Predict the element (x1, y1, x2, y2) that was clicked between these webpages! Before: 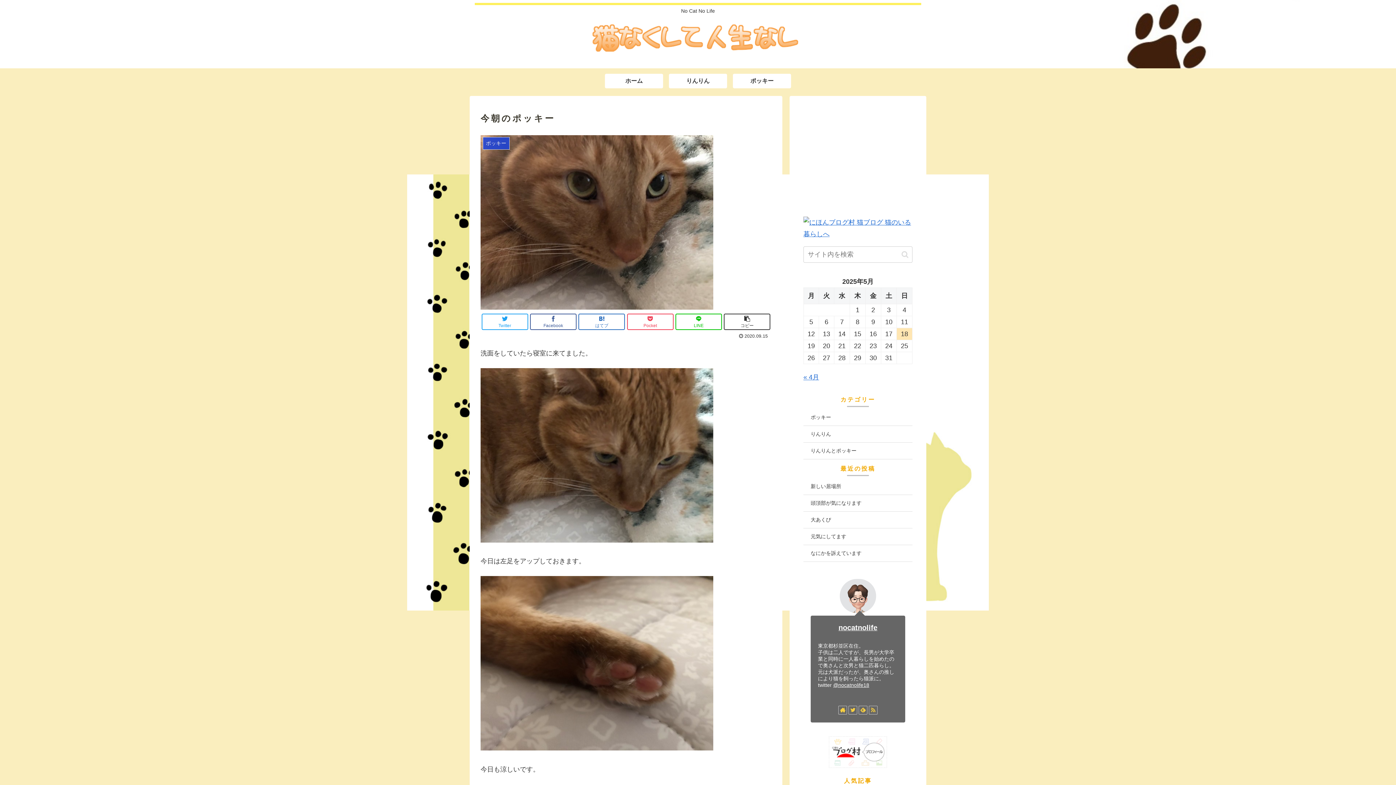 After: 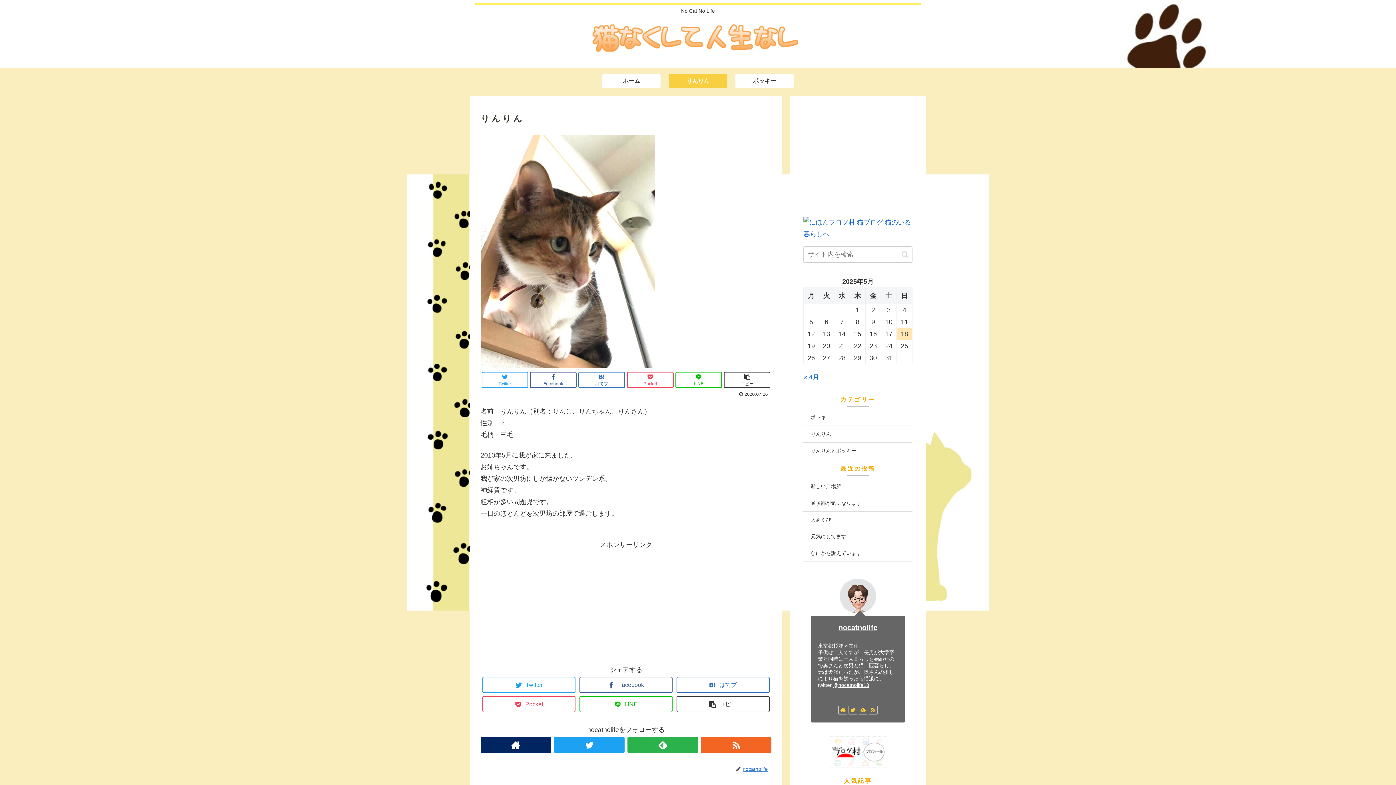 Action: bbox: (669, 73, 727, 88) label: りんりん